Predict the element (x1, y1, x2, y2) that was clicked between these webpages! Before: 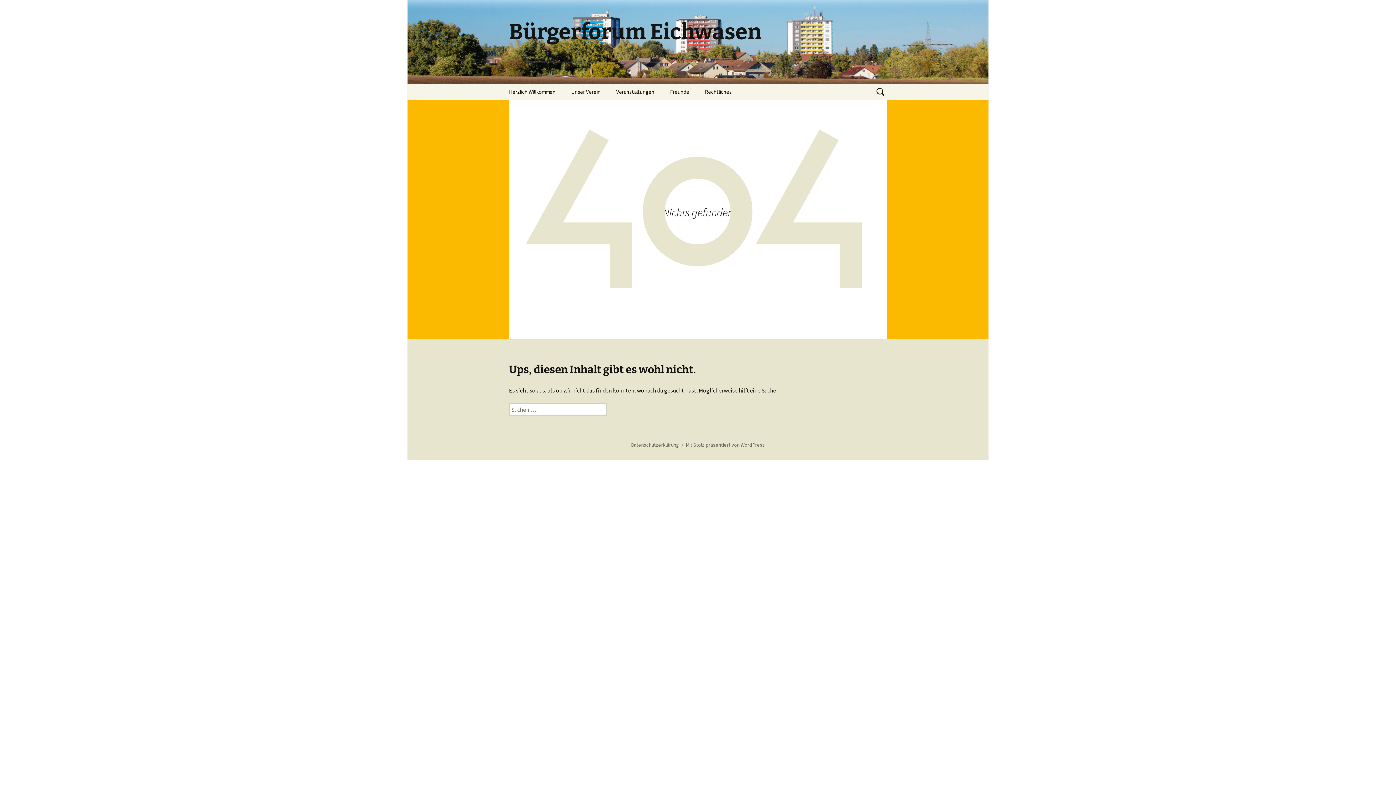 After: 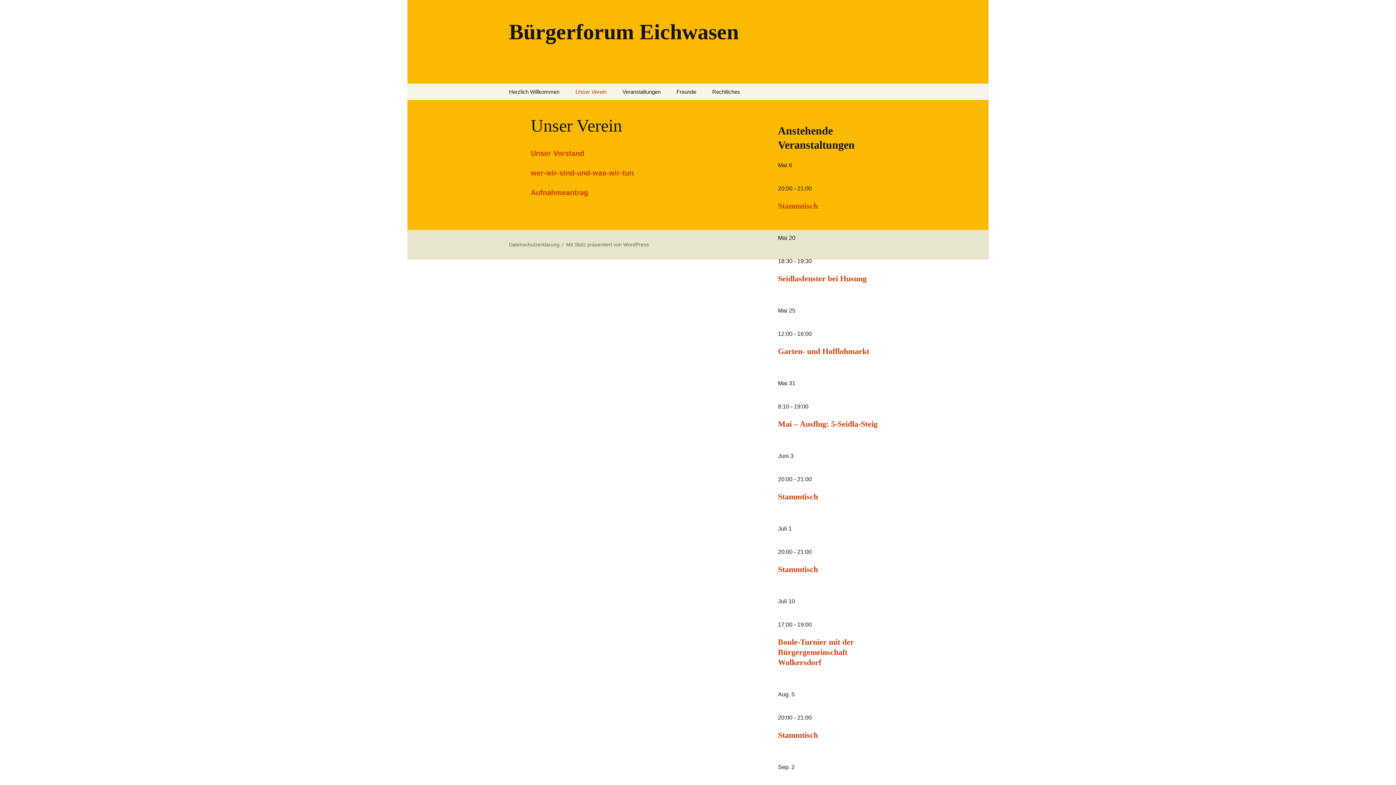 Action: label: Unser Verein bbox: (564, 83, 608, 100)